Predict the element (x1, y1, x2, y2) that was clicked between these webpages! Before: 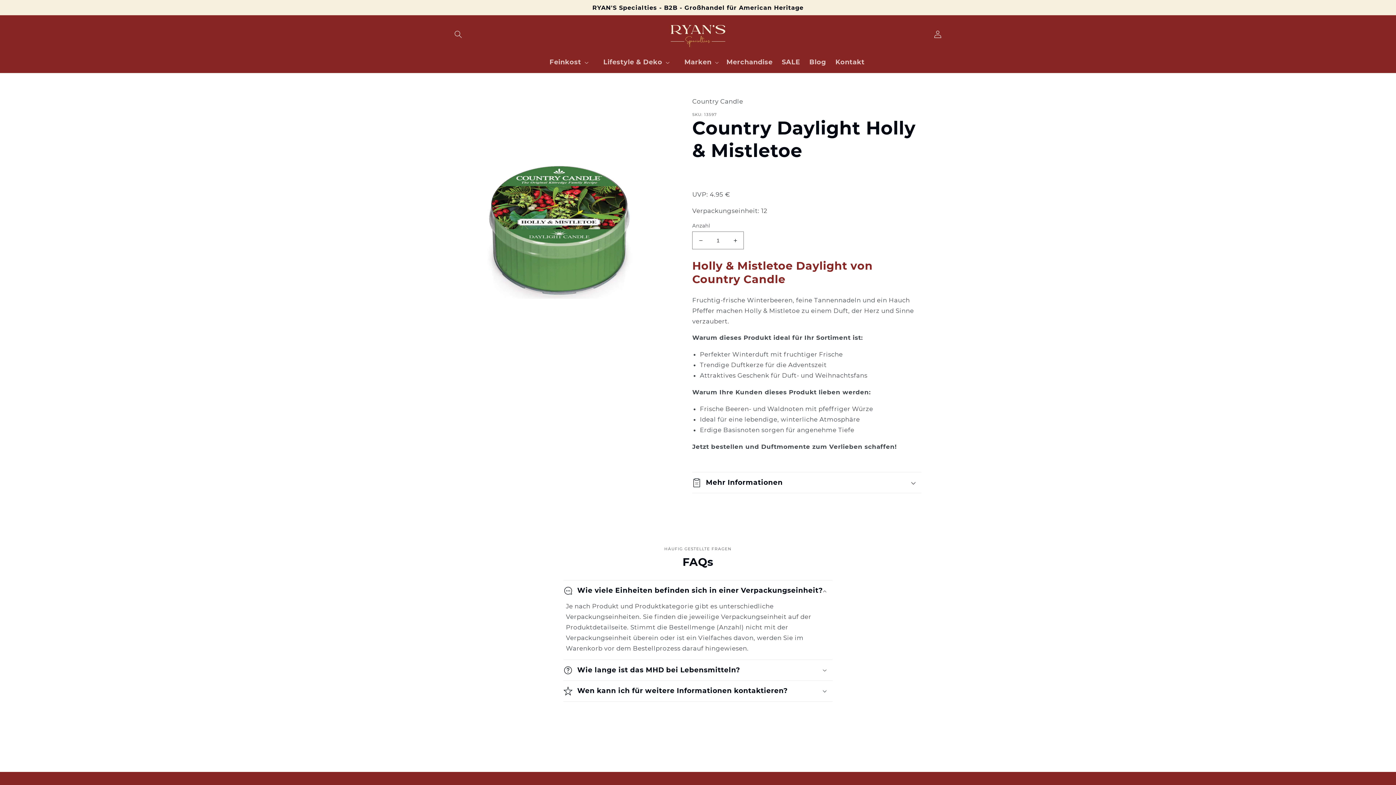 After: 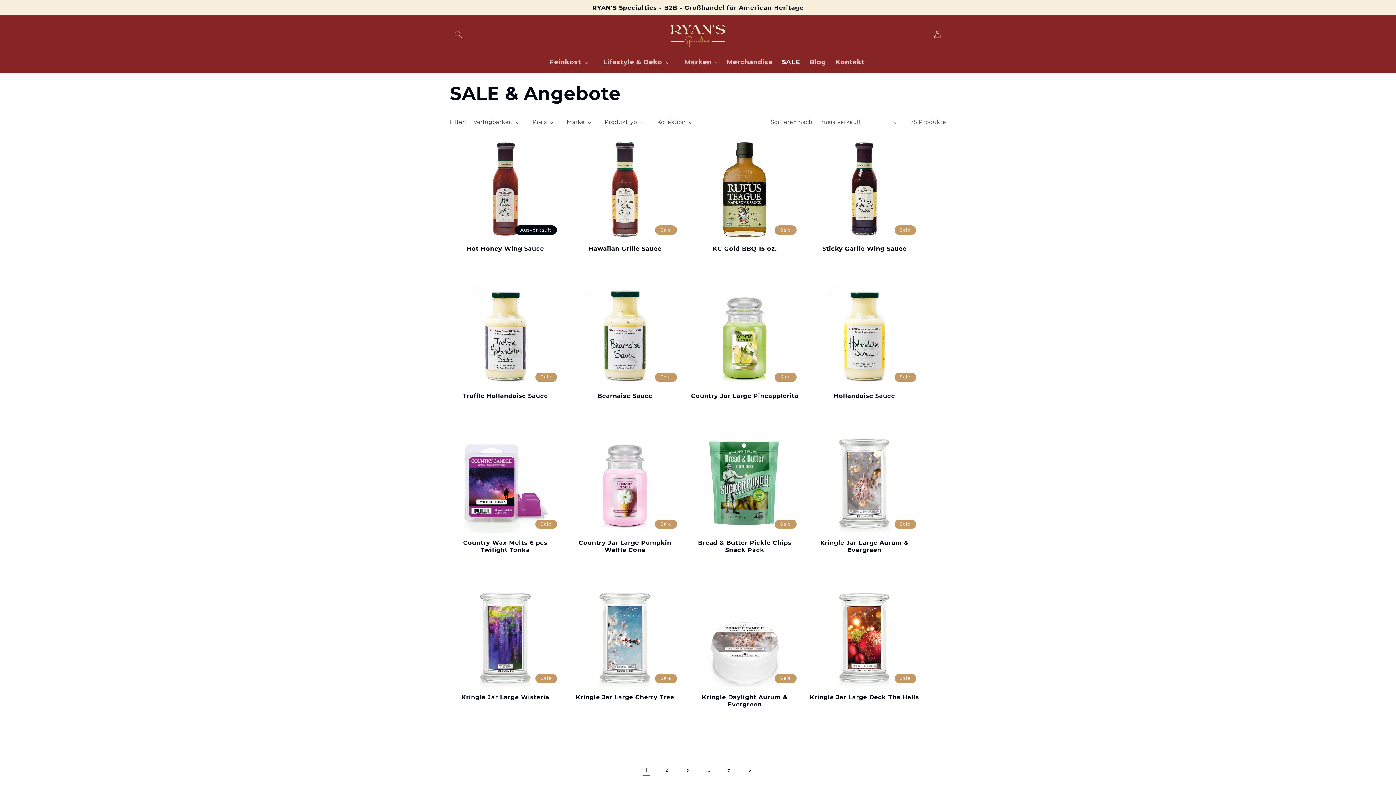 Action: label: SALE bbox: (777, 53, 804, 71)